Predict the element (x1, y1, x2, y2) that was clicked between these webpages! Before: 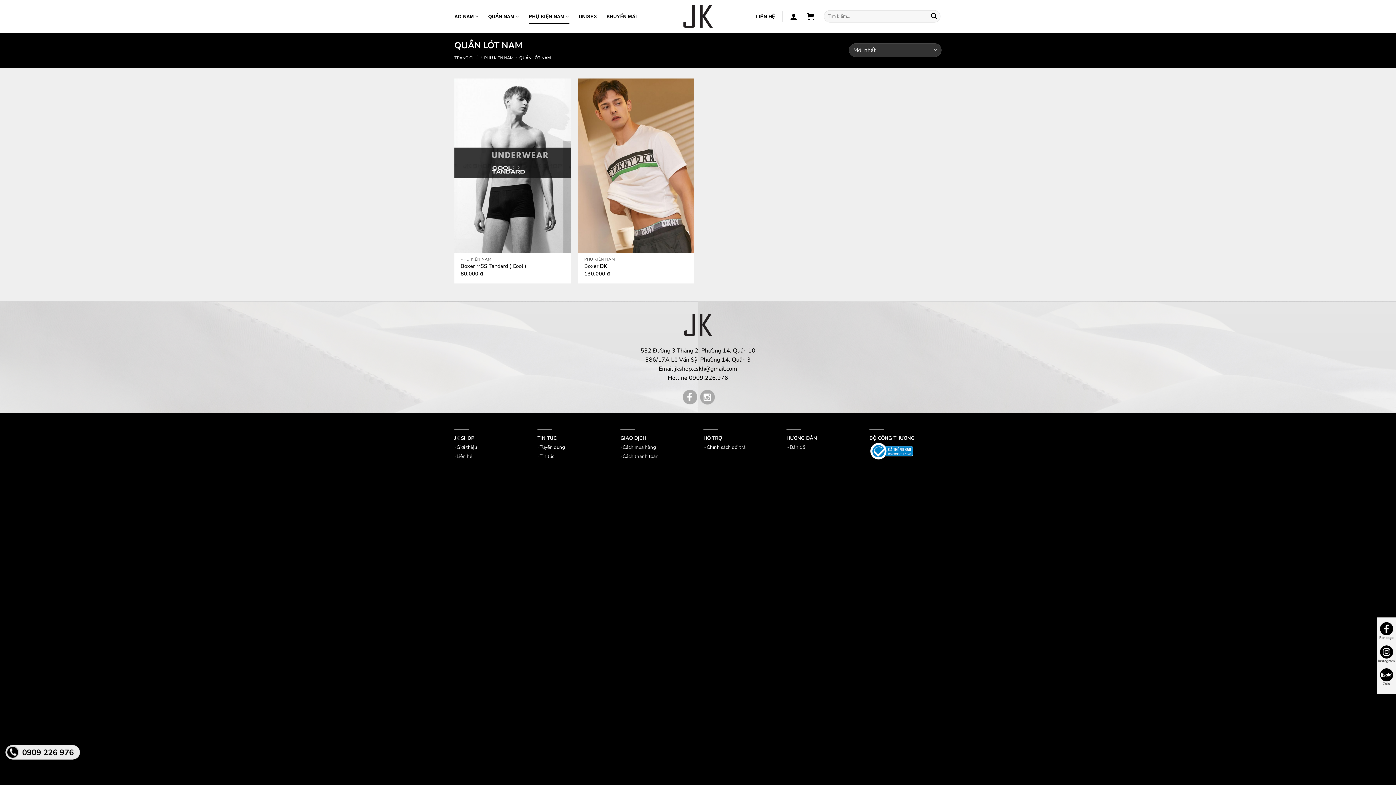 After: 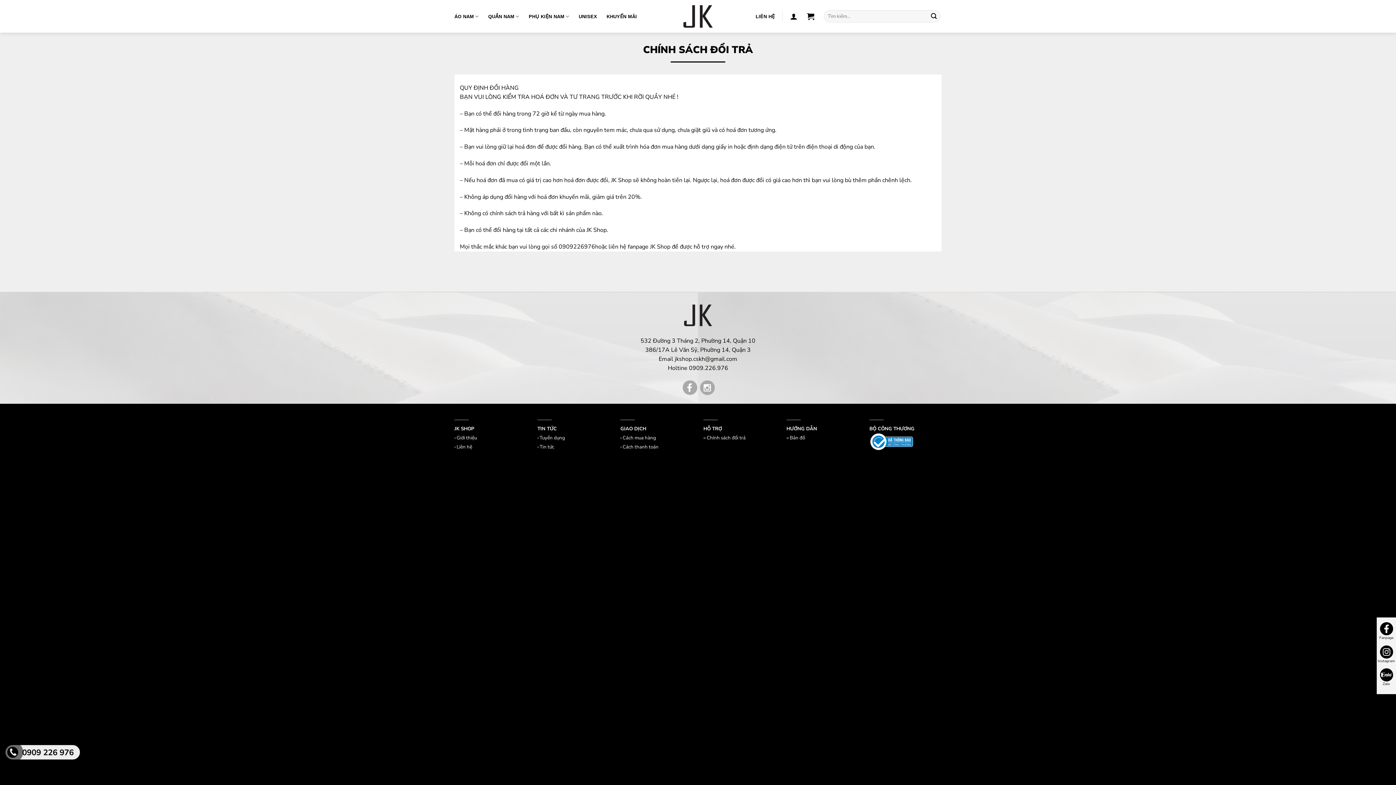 Action: label: Chính sách đổi trả bbox: (706, 444, 745, 451)